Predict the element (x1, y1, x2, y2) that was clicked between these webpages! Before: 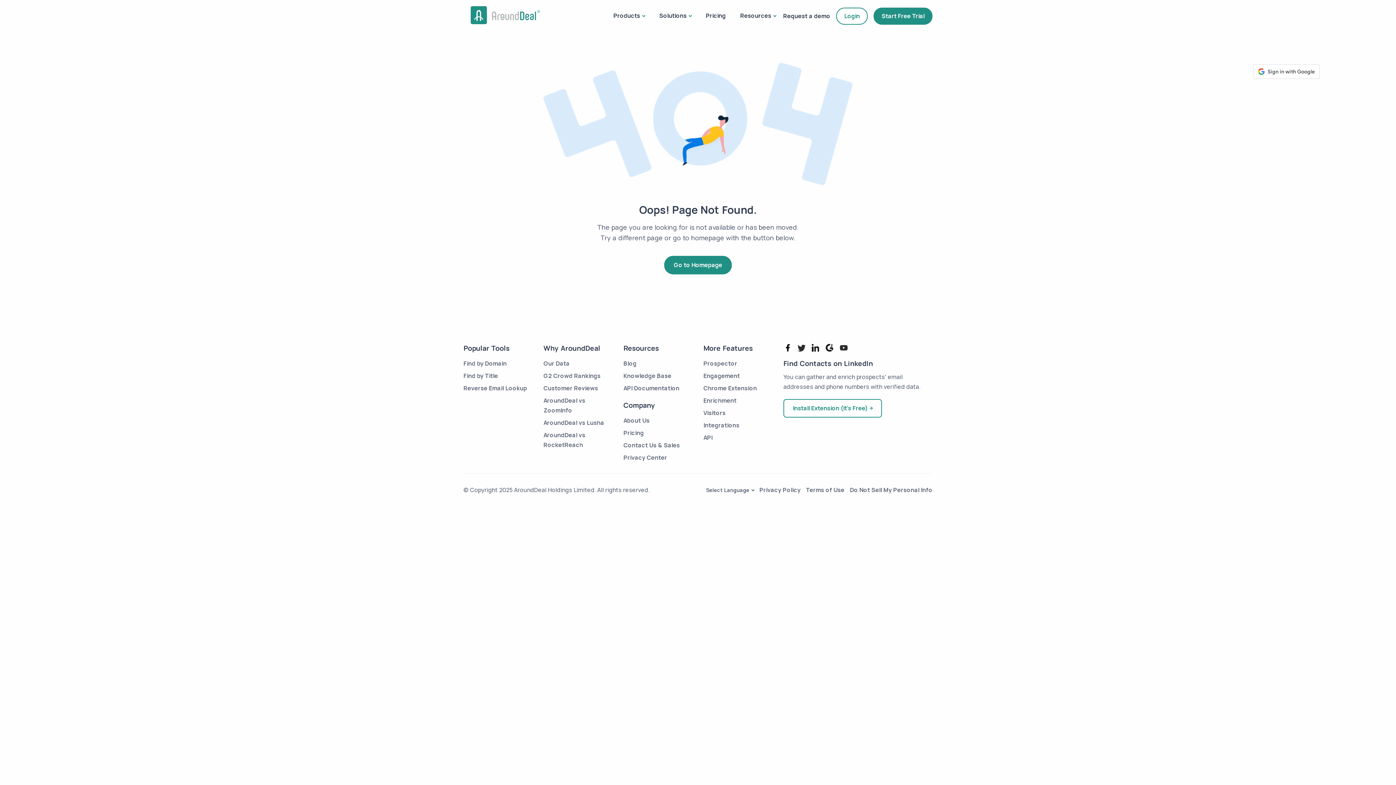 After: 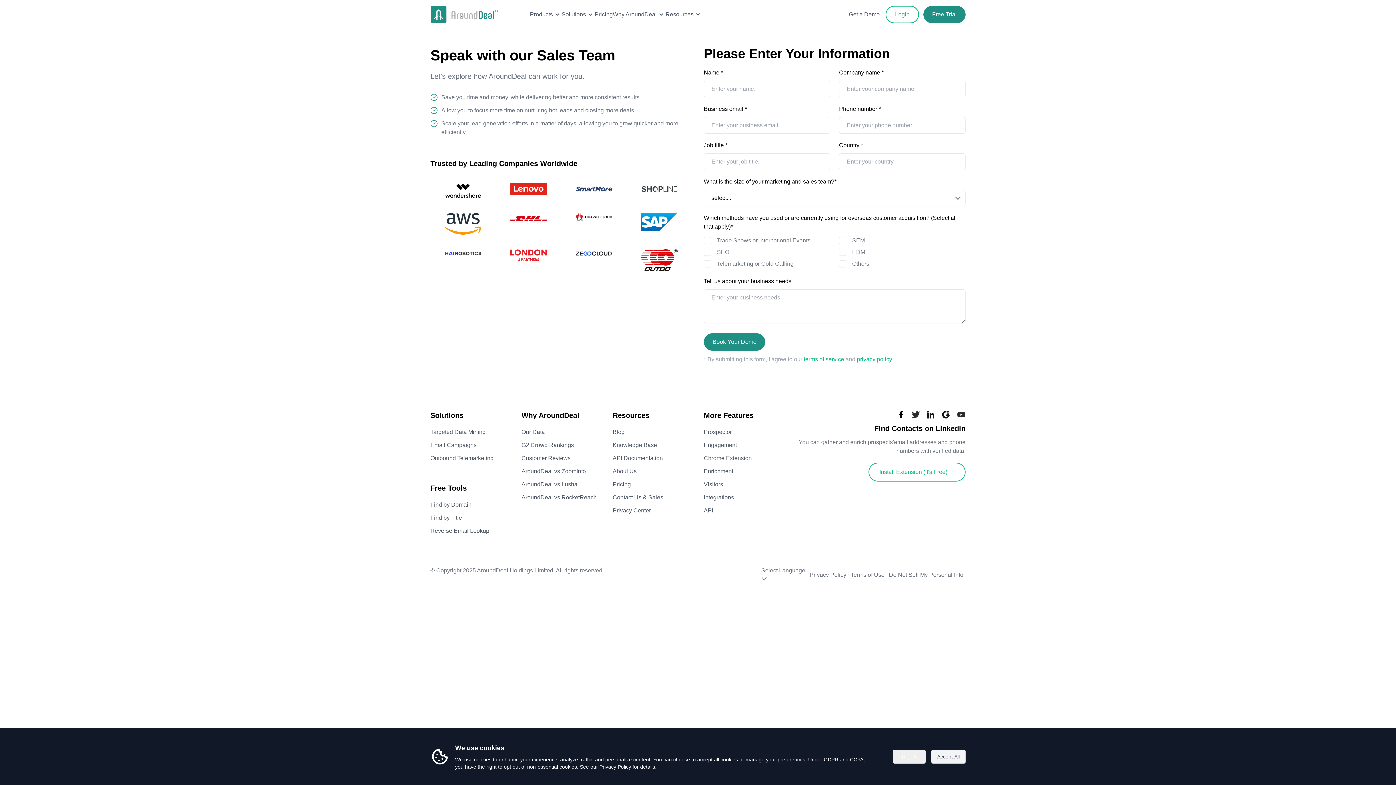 Action: bbox: (623, 441, 680, 449) label: Contact Us & Sales